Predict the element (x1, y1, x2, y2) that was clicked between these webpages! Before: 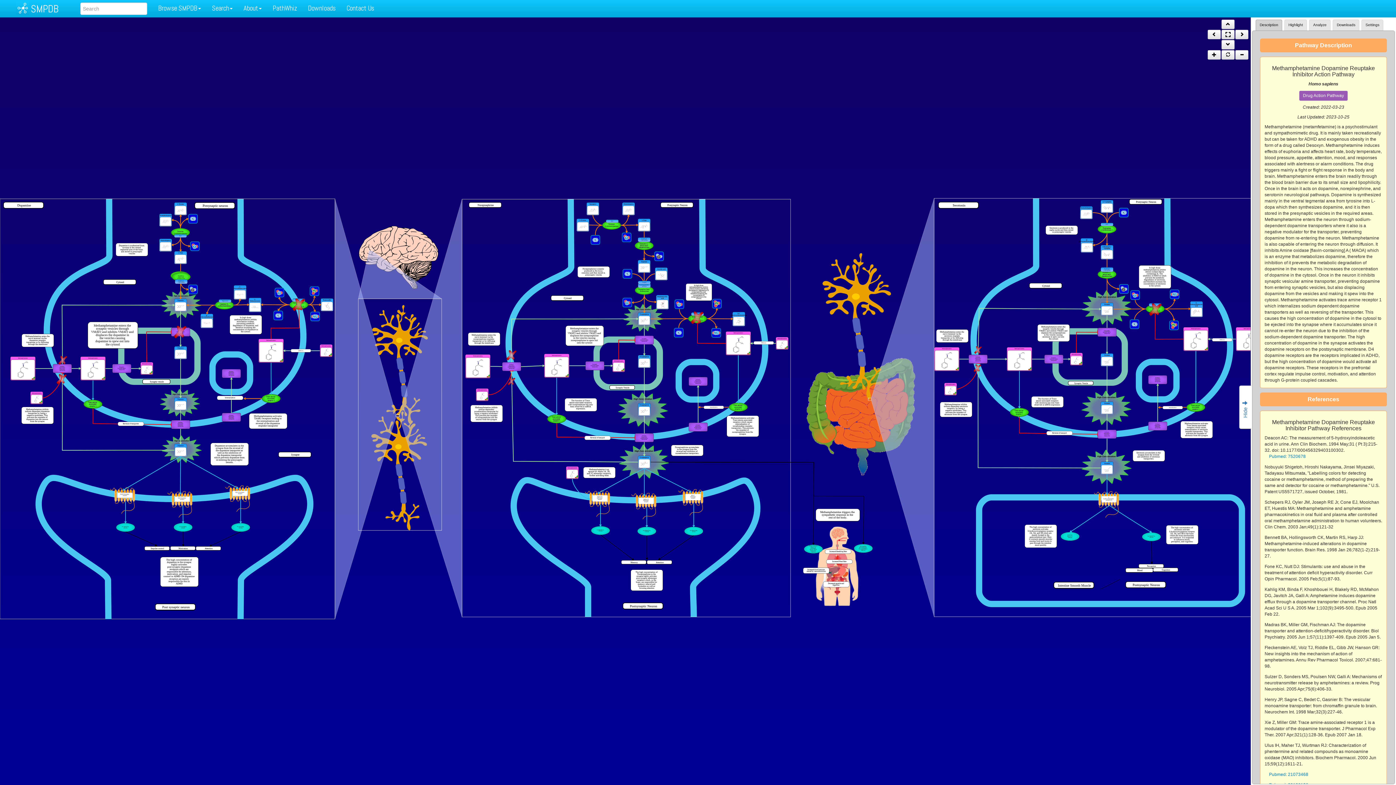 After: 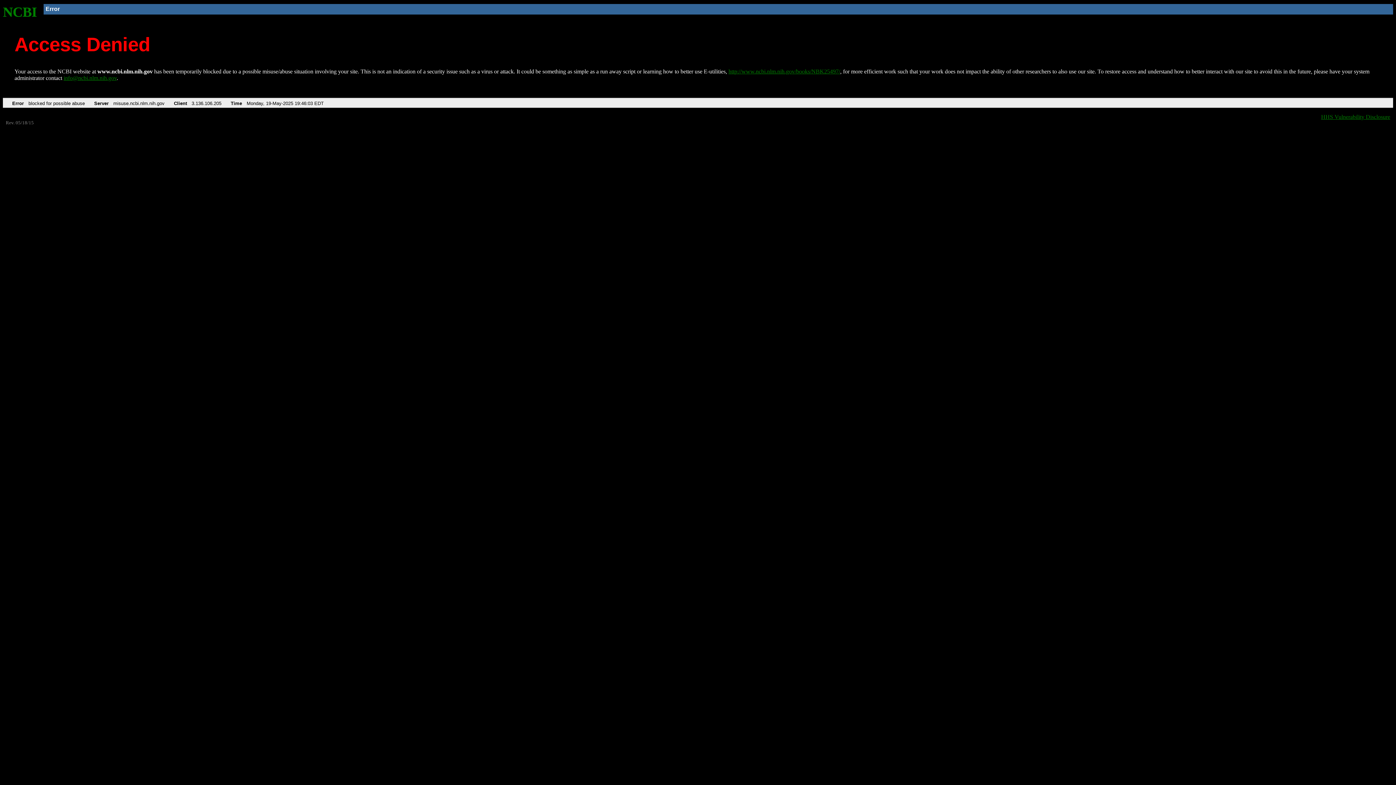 Action: label: Pubmed: 7520678 bbox: (1269, 454, 1306, 459)